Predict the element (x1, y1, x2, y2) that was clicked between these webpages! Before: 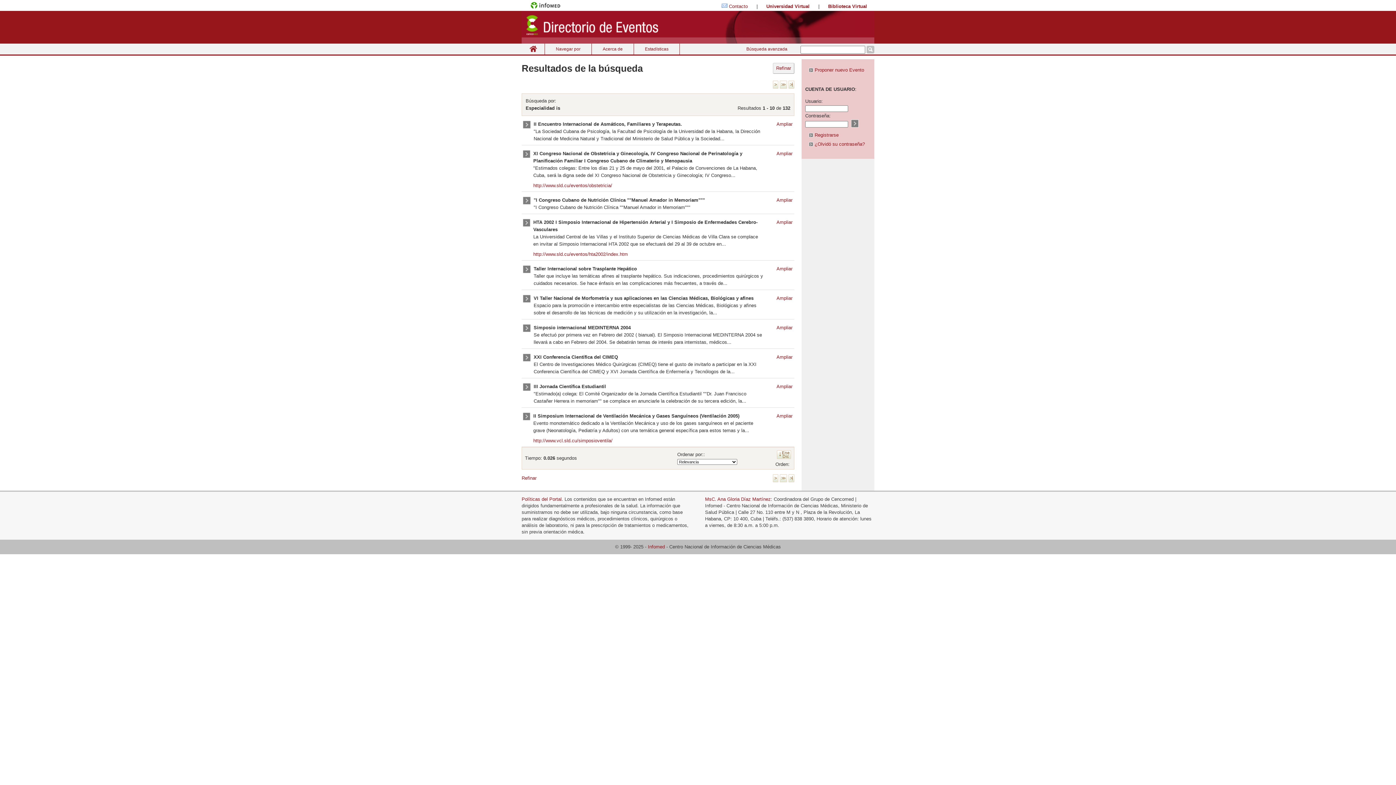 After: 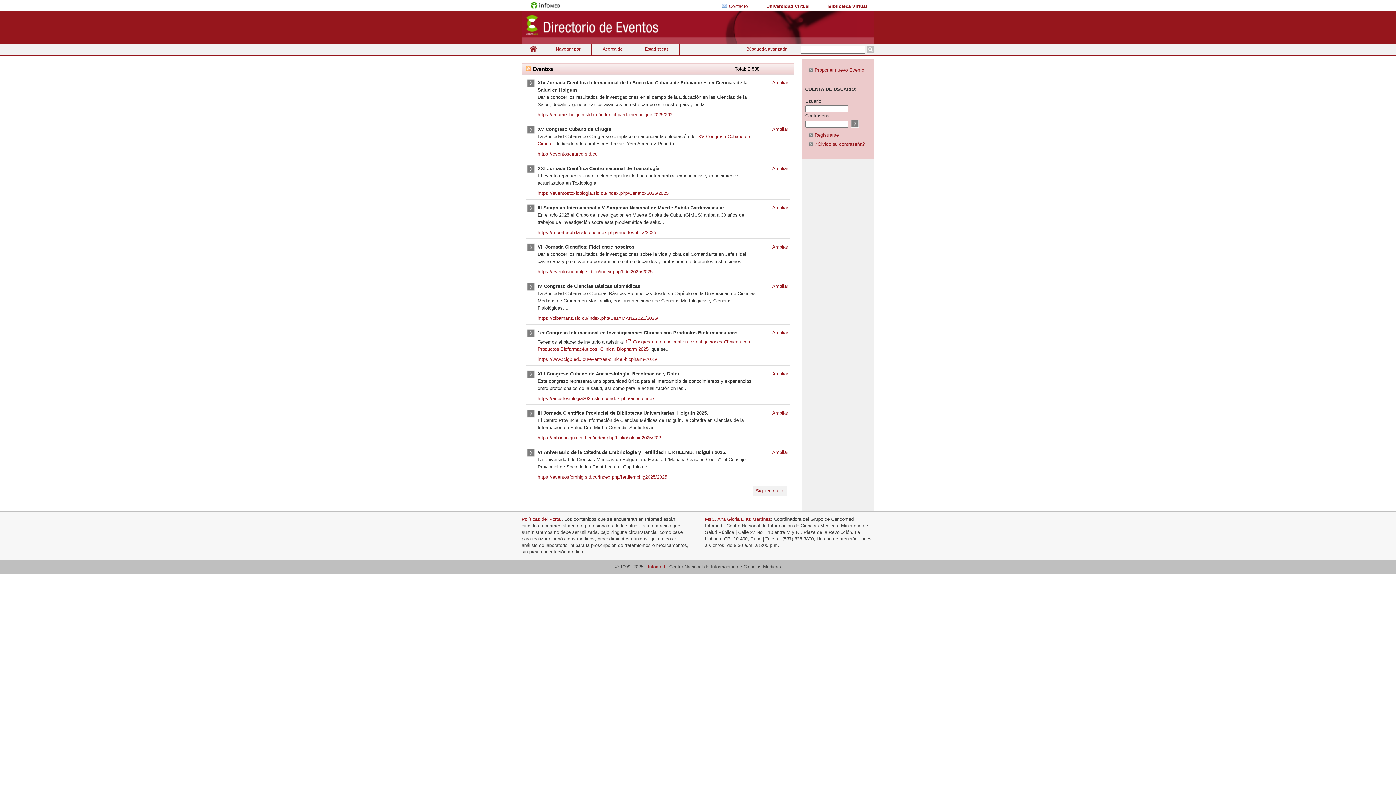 Action: bbox: (521, 43, 545, 54) label: Inicio